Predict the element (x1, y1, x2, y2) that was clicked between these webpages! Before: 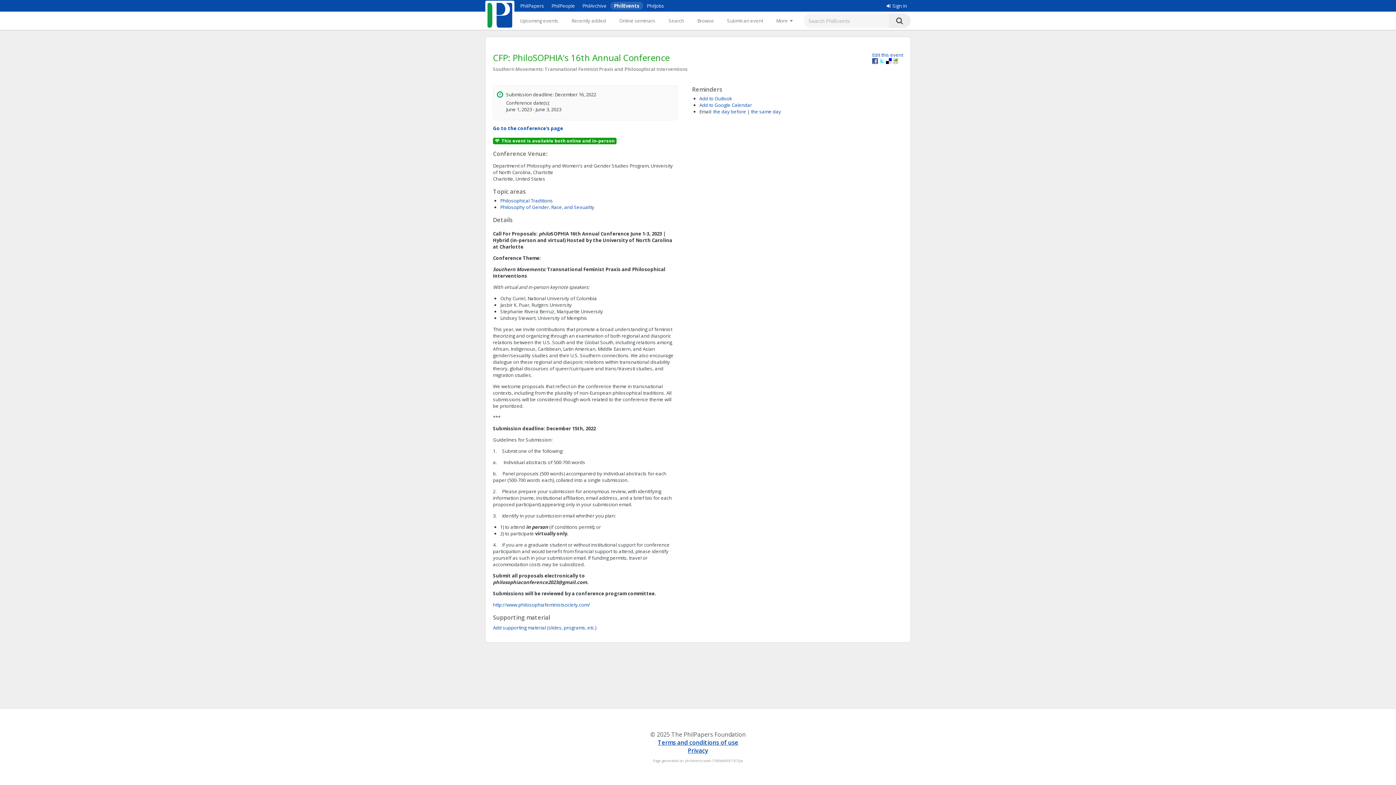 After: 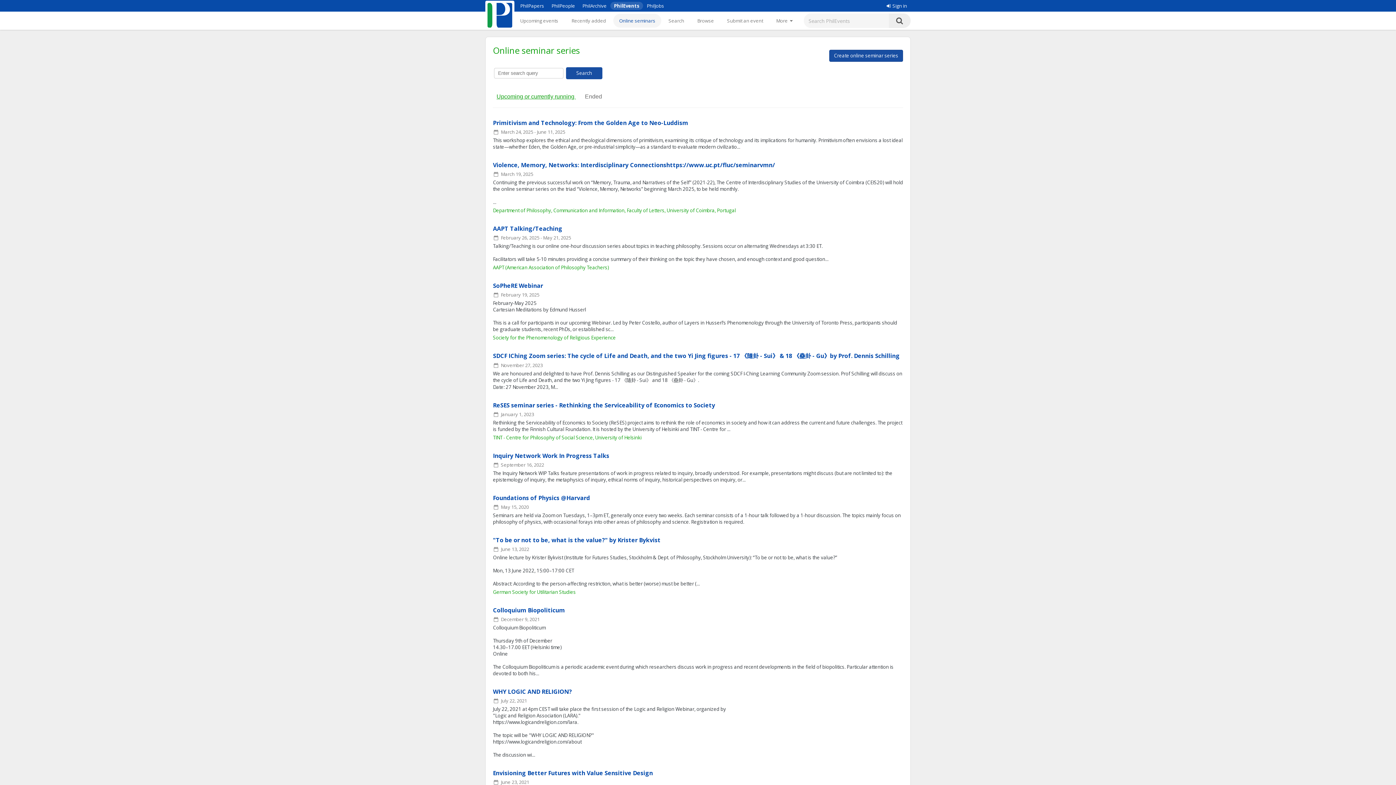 Action: bbox: (613, 13, 661, 27) label: Online seminars